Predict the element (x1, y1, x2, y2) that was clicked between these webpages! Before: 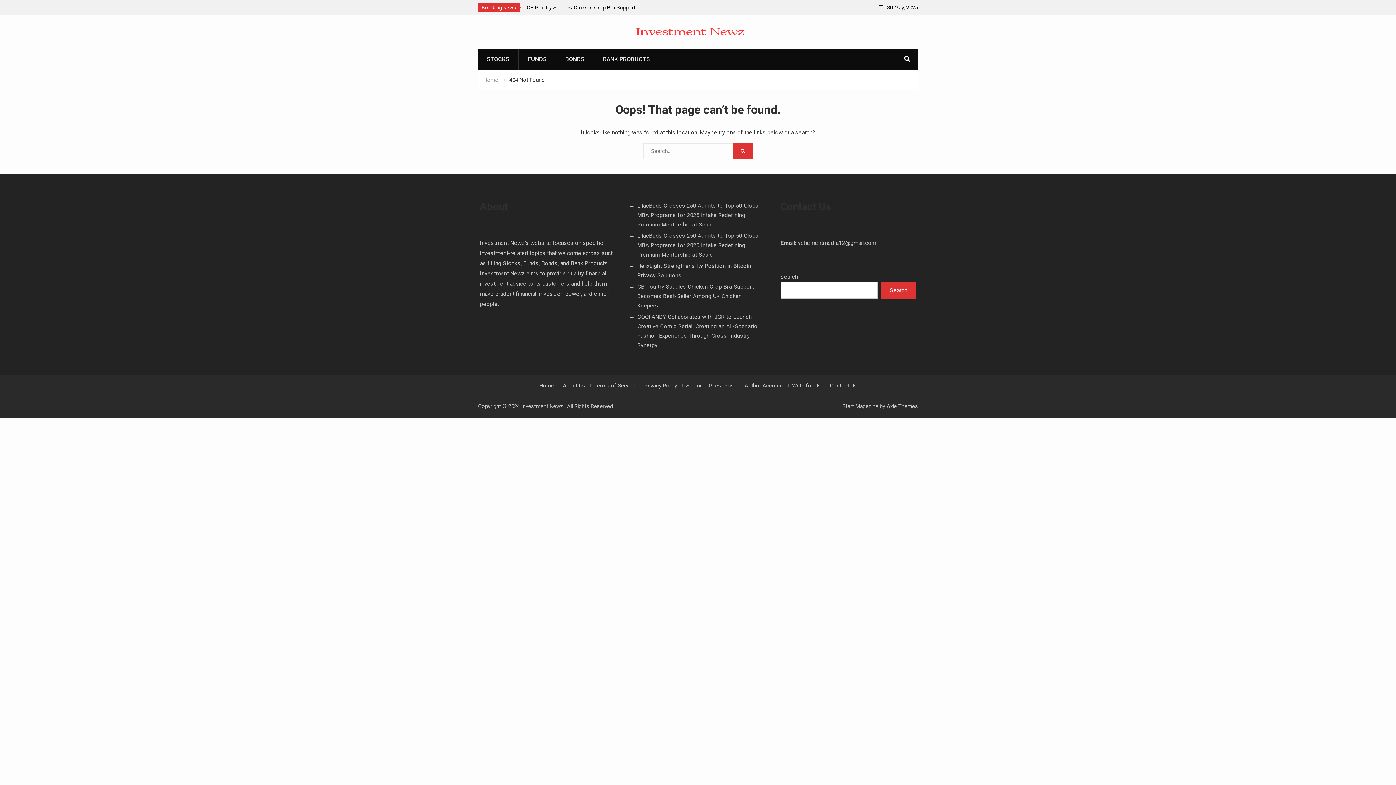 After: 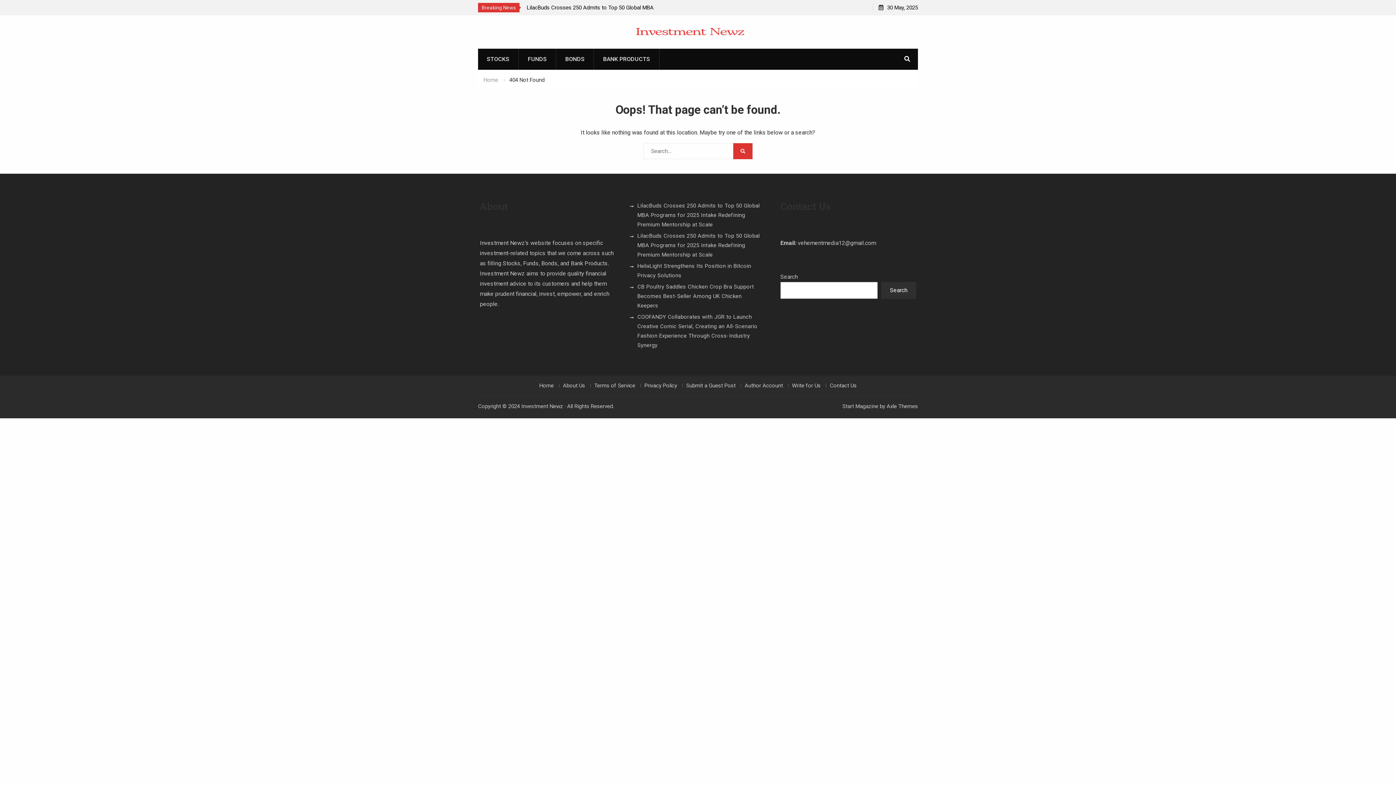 Action: bbox: (881, 282, 916, 298) label: Search